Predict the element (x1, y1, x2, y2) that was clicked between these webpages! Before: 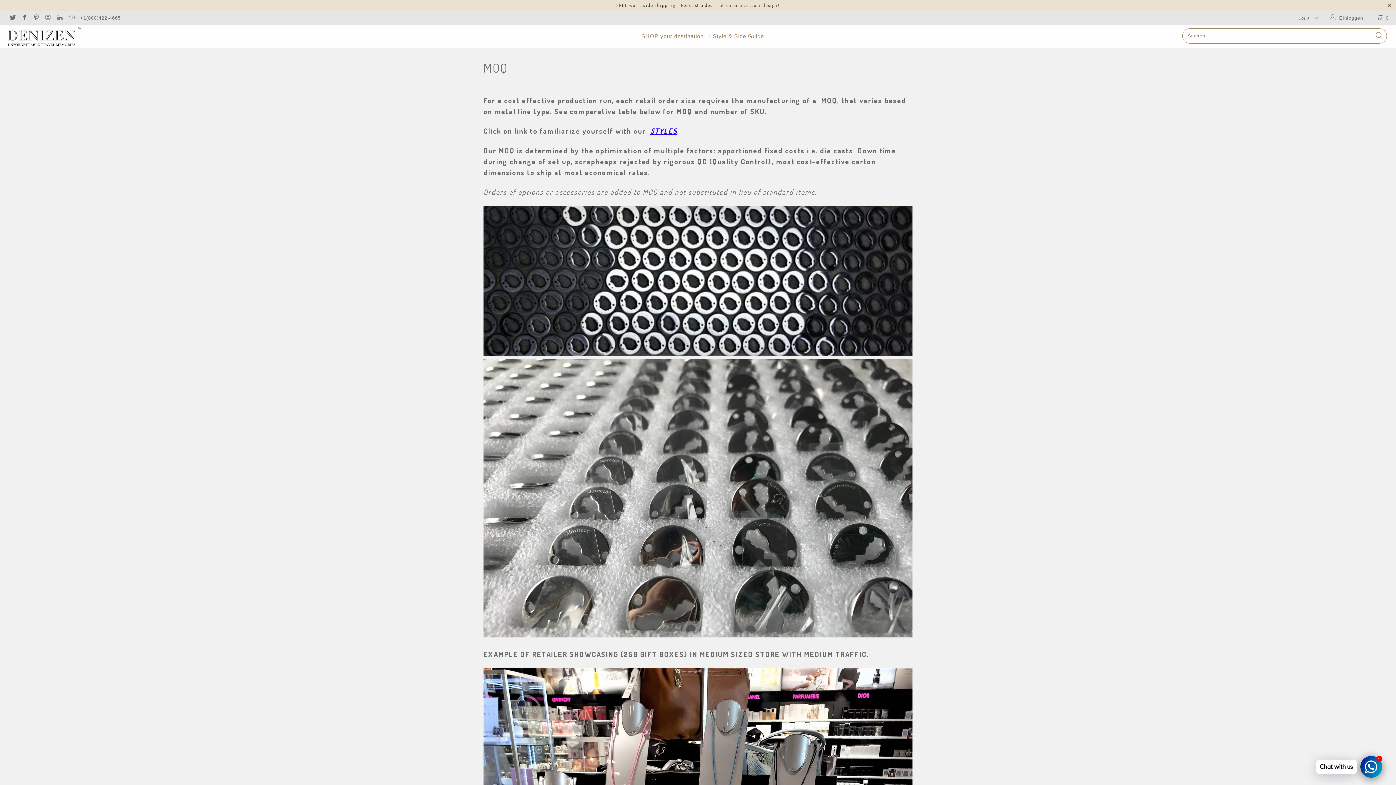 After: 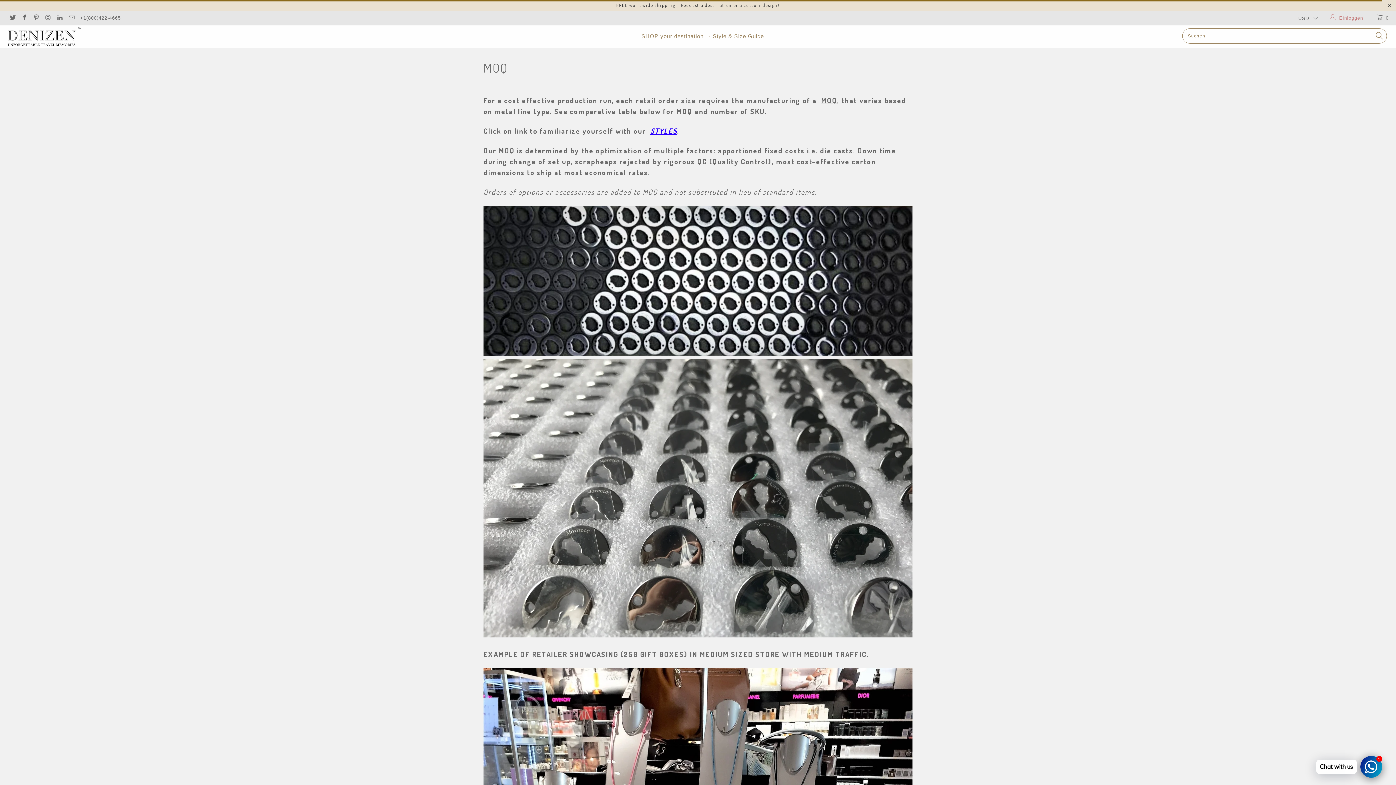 Action: bbox: (1329, 10, 1365, 25) label:  Einloggen